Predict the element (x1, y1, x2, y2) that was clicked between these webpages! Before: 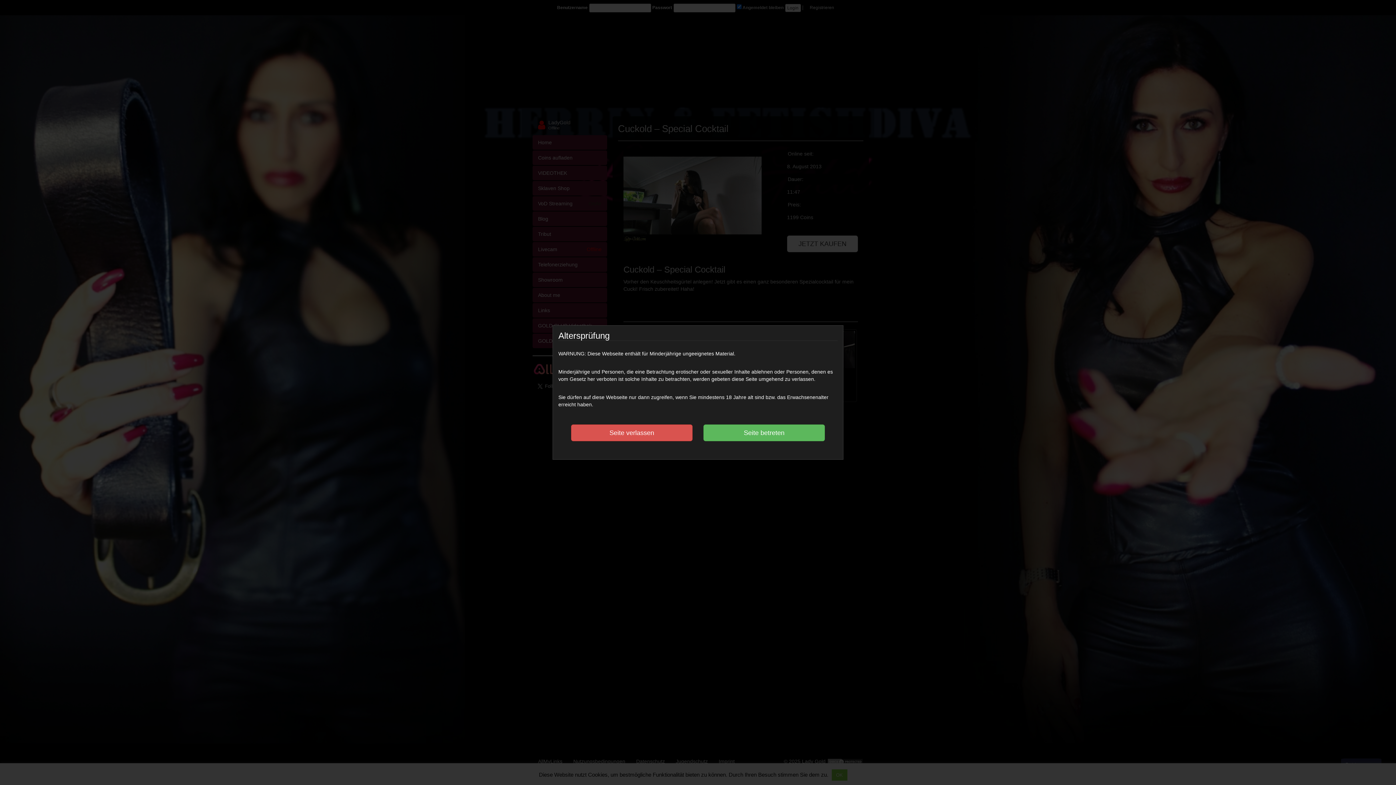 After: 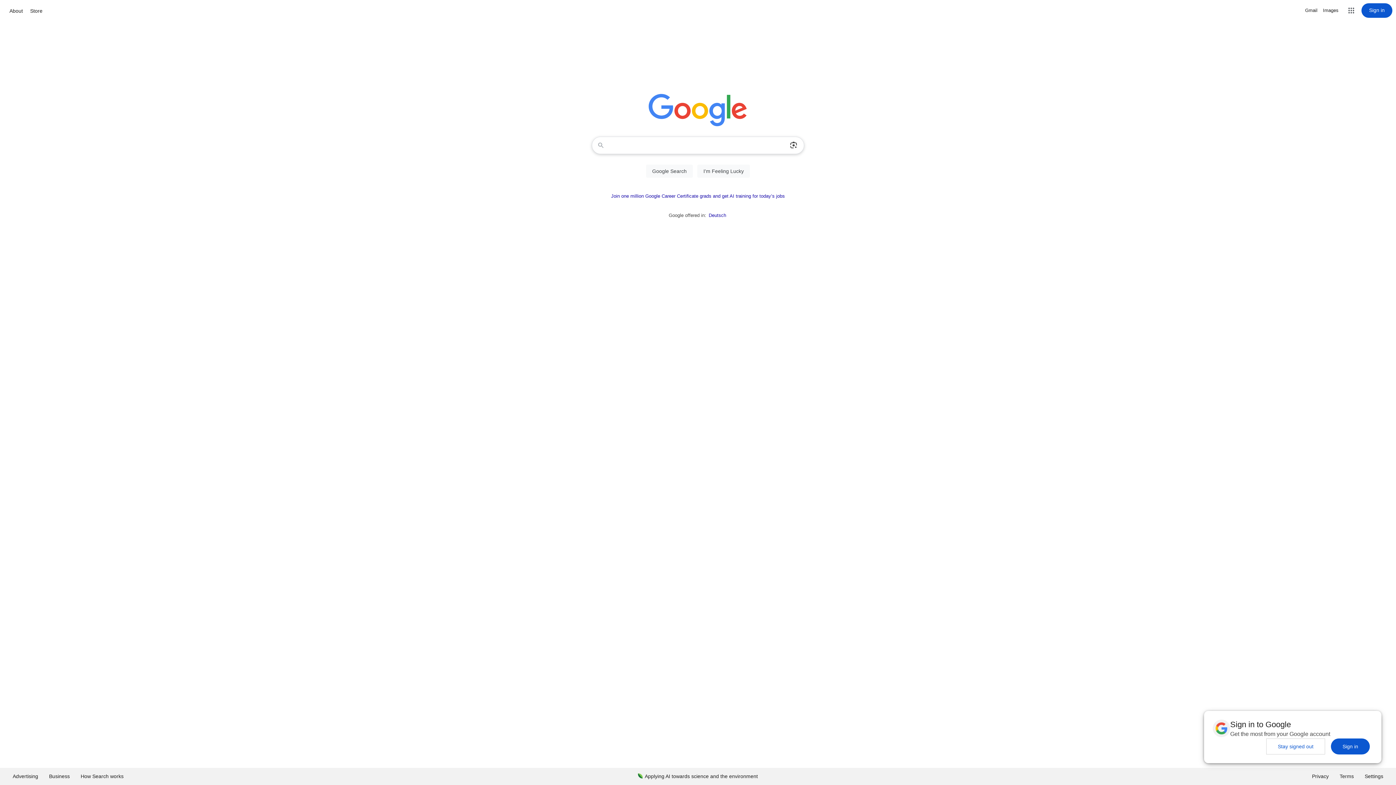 Action: bbox: (571, 424, 692, 441) label: Seite verlassen